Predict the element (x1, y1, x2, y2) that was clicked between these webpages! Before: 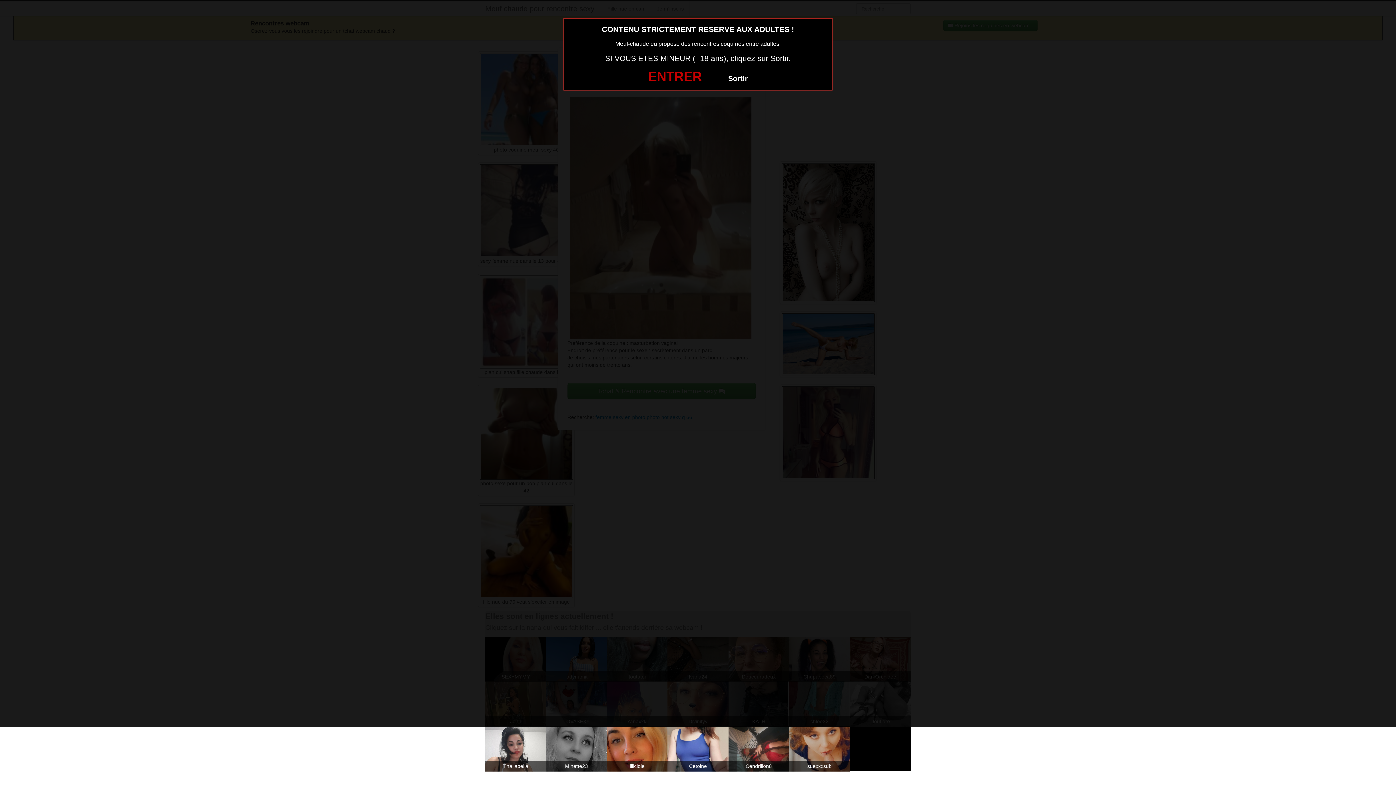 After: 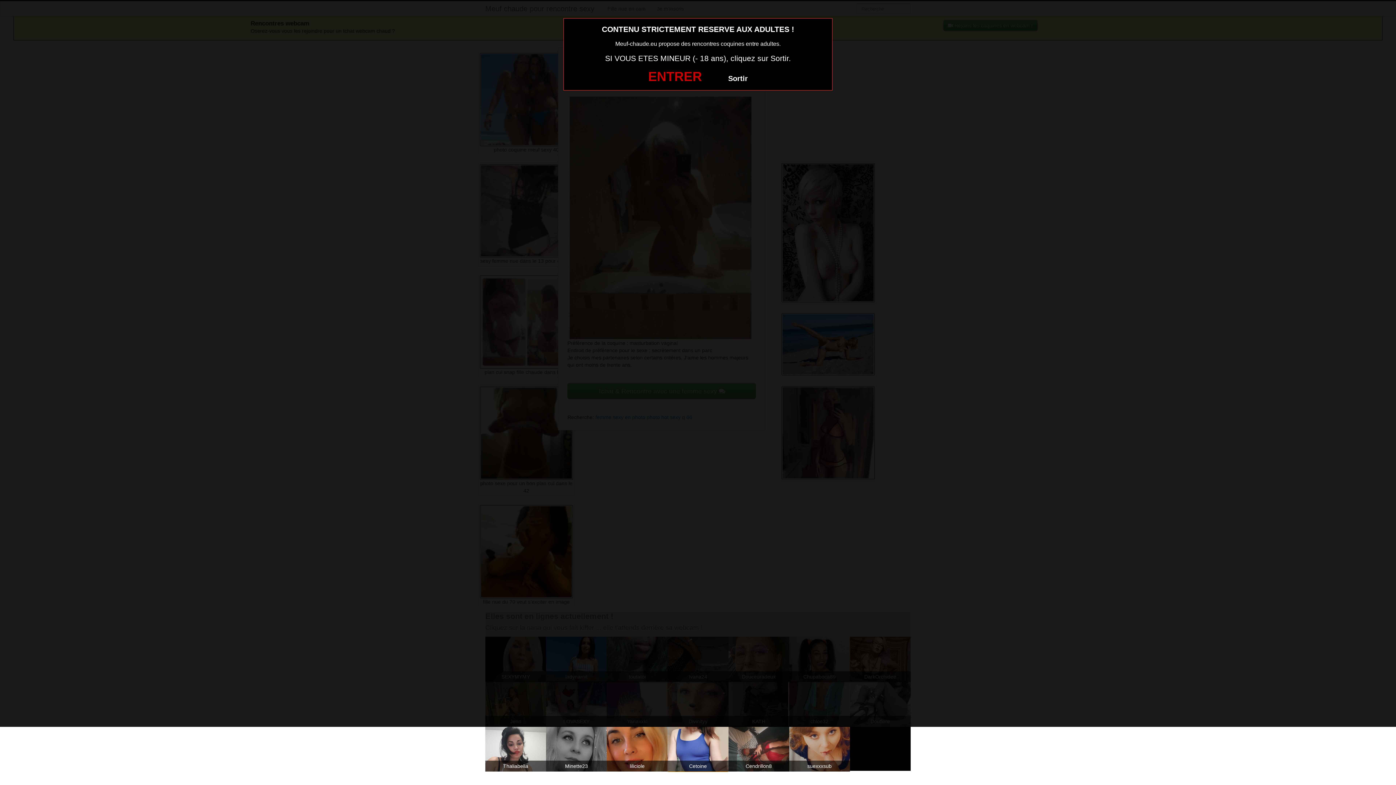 Action: bbox: (667, 726, 728, 771) label: Cetoine